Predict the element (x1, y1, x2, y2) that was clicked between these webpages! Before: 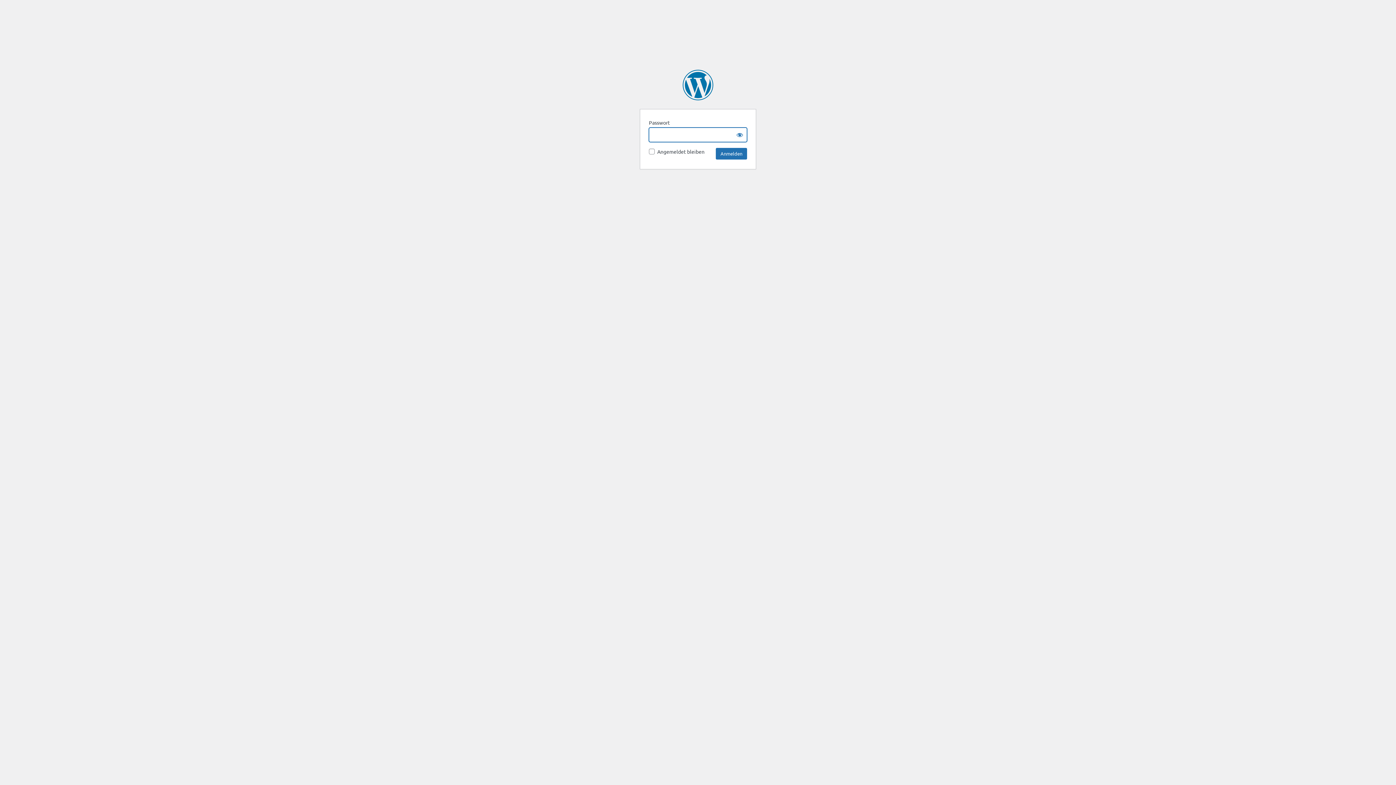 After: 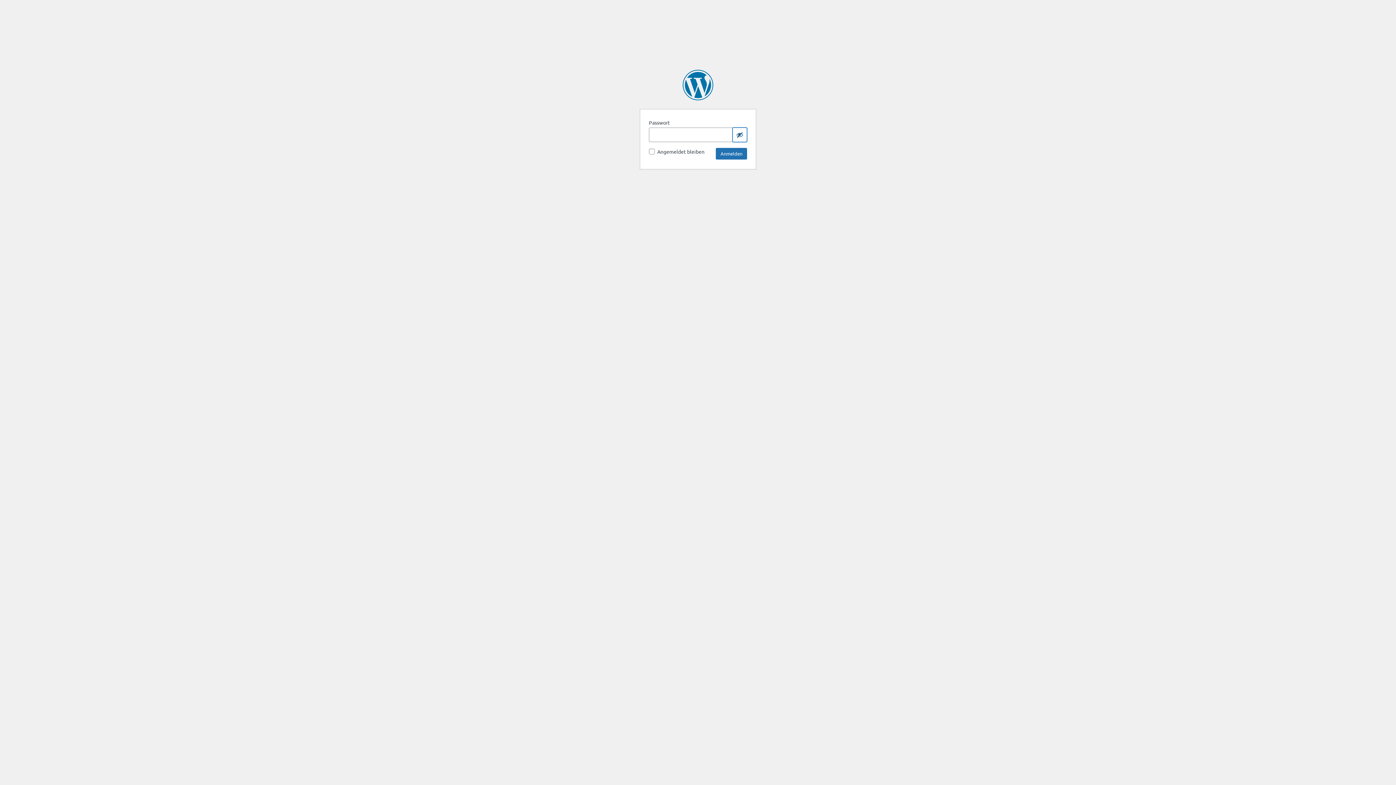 Action: label: Show password bbox: (732, 127, 747, 142)